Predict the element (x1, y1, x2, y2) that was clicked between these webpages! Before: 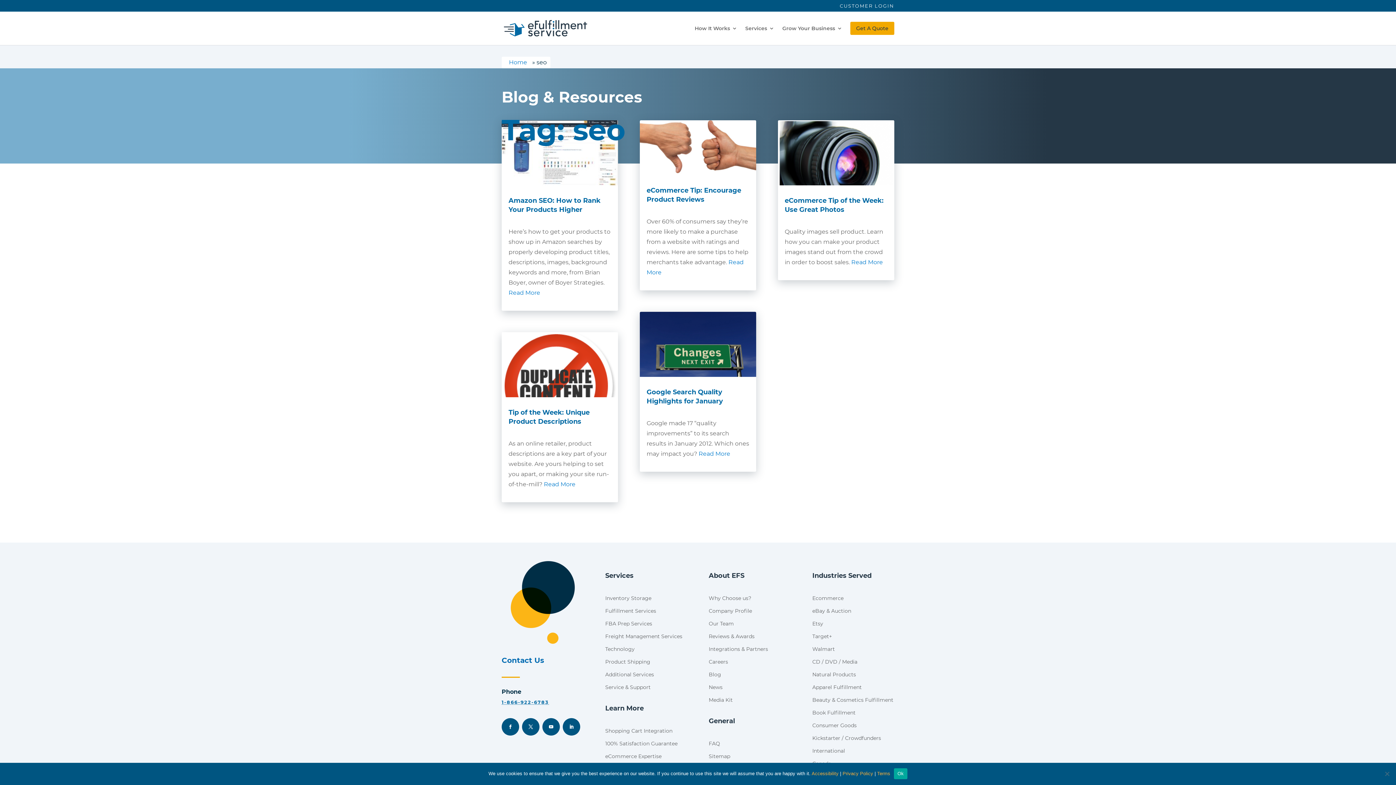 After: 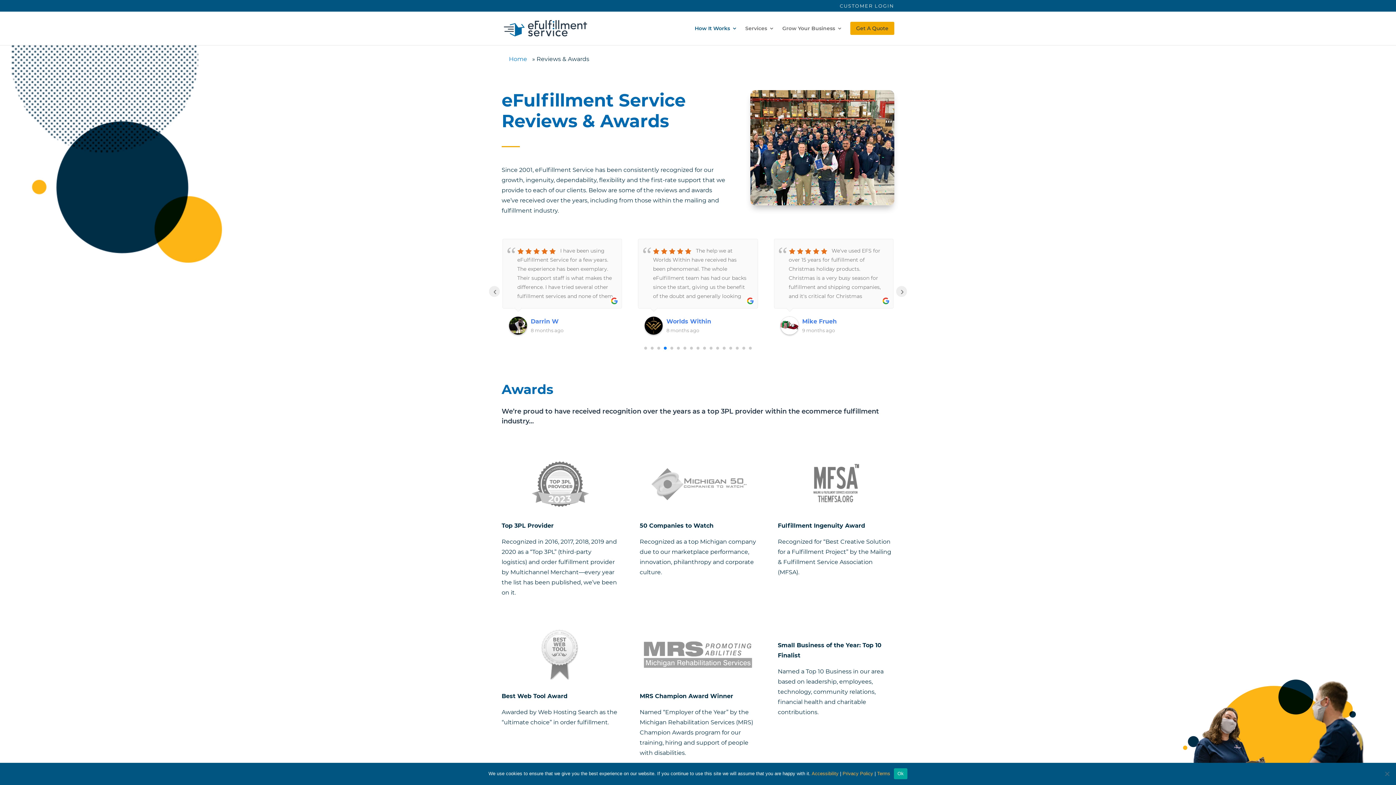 Action: label: Reviews & Awards bbox: (708, 633, 768, 643)